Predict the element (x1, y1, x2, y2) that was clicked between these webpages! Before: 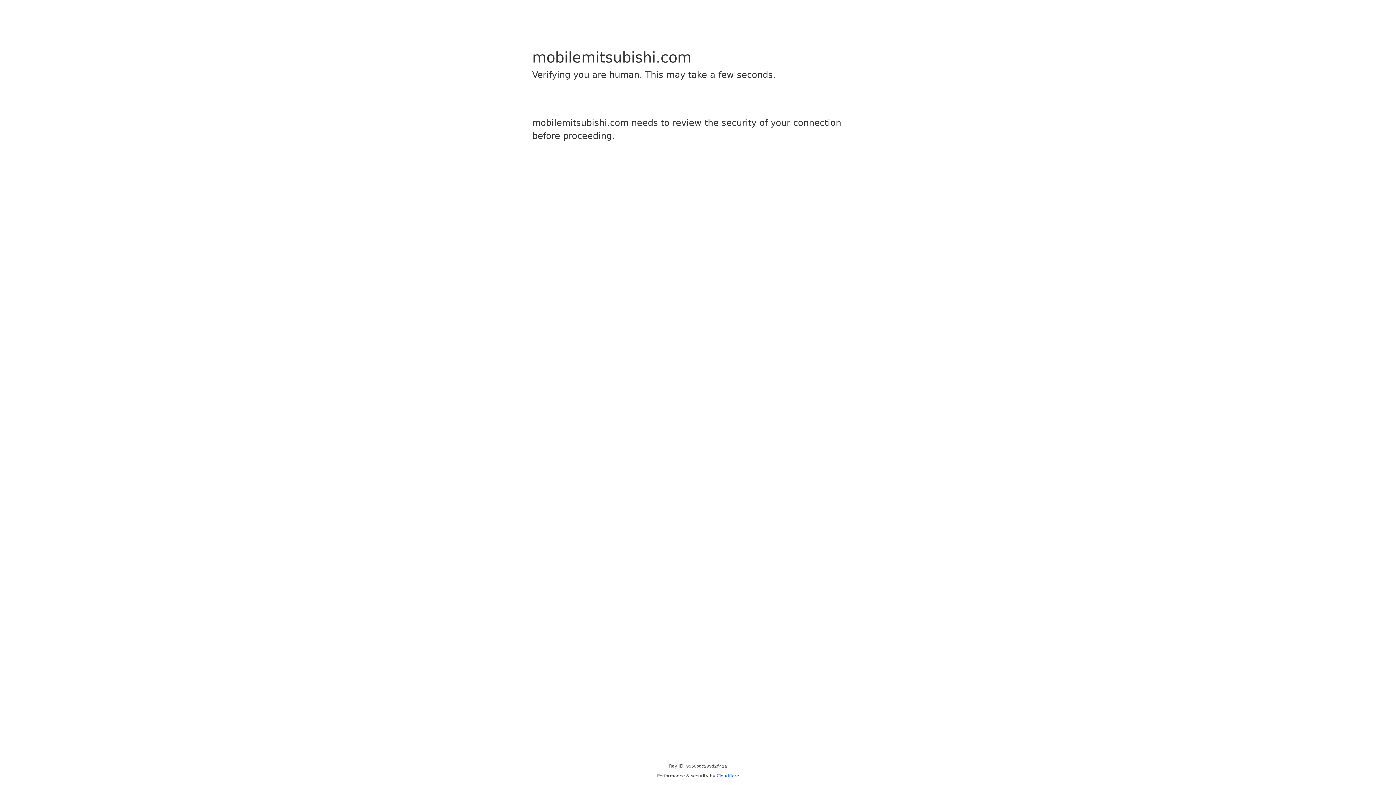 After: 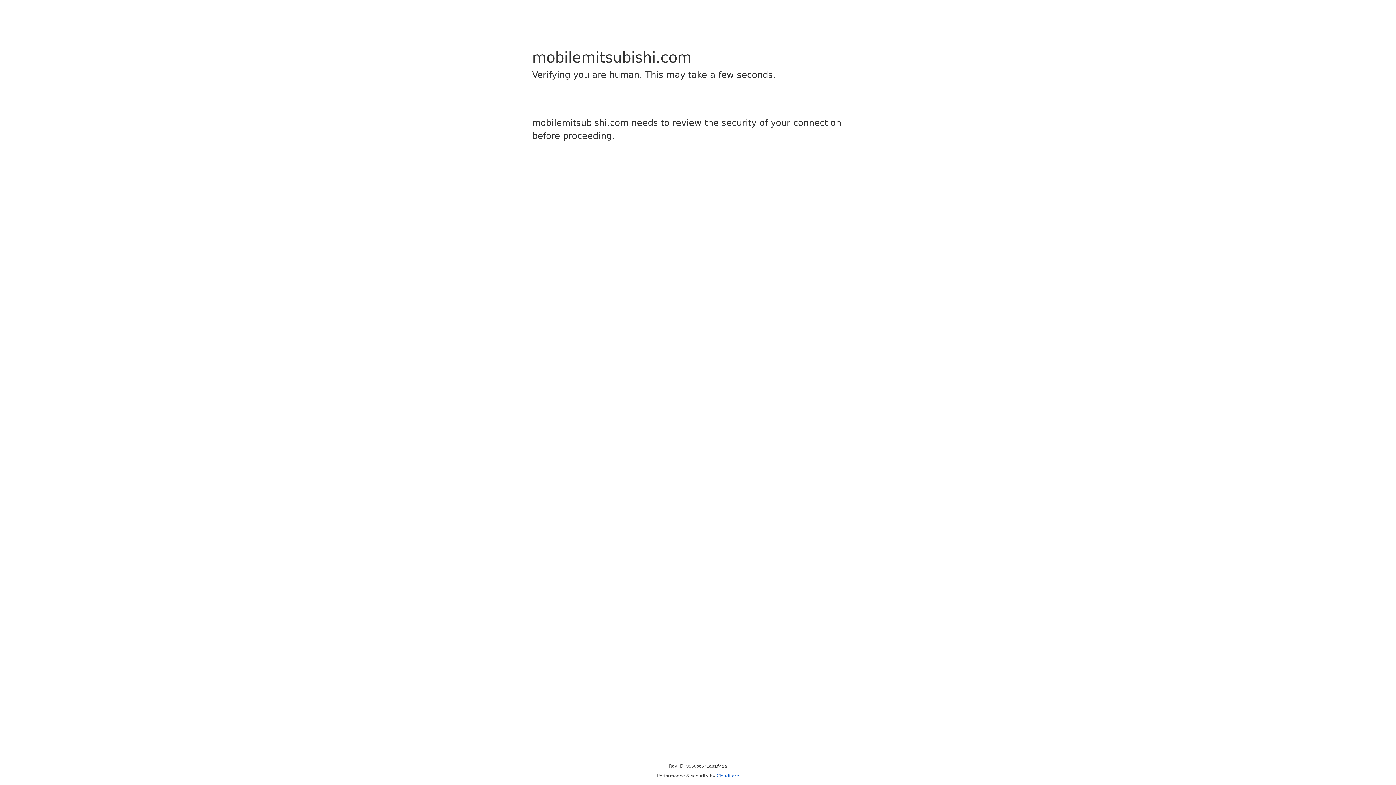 Action: label: Cloudflare bbox: (716, 773, 739, 778)